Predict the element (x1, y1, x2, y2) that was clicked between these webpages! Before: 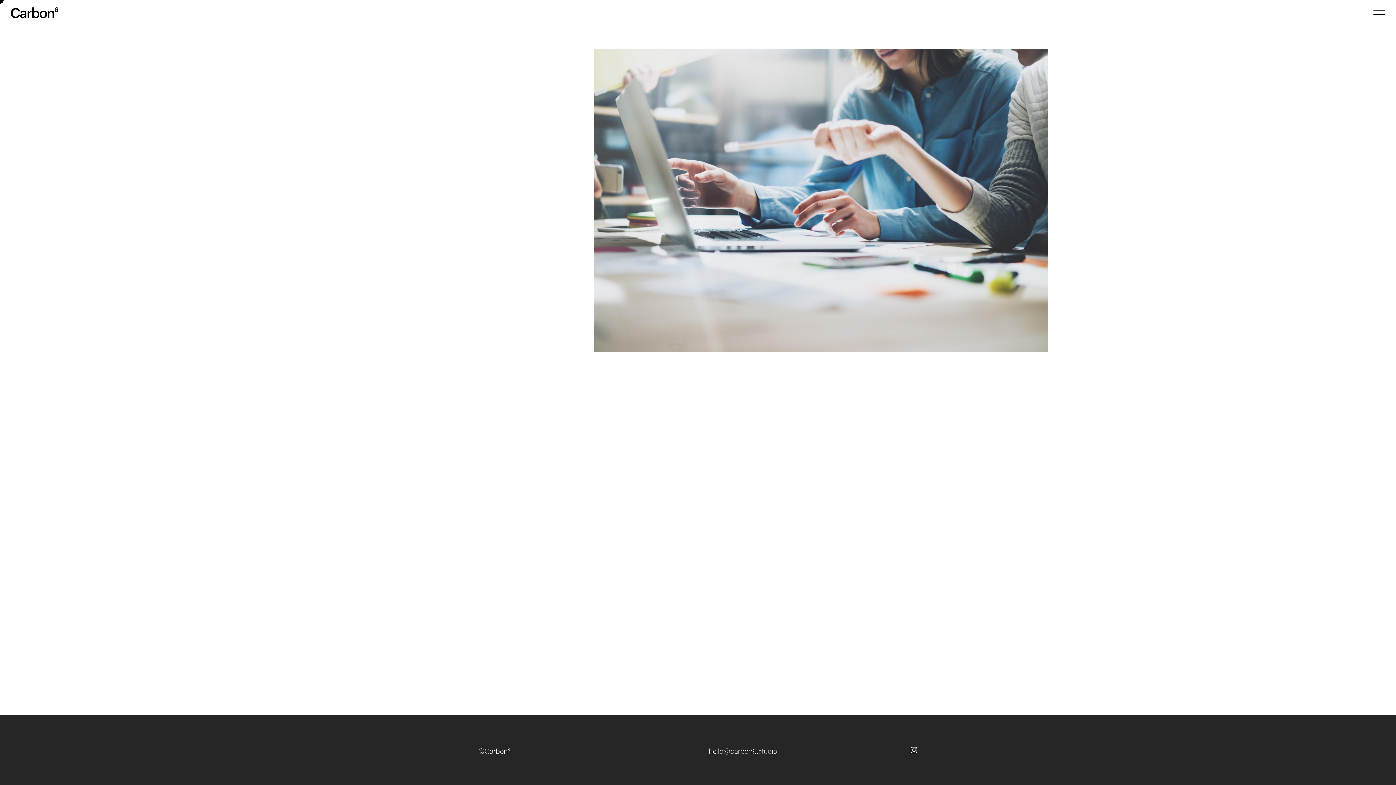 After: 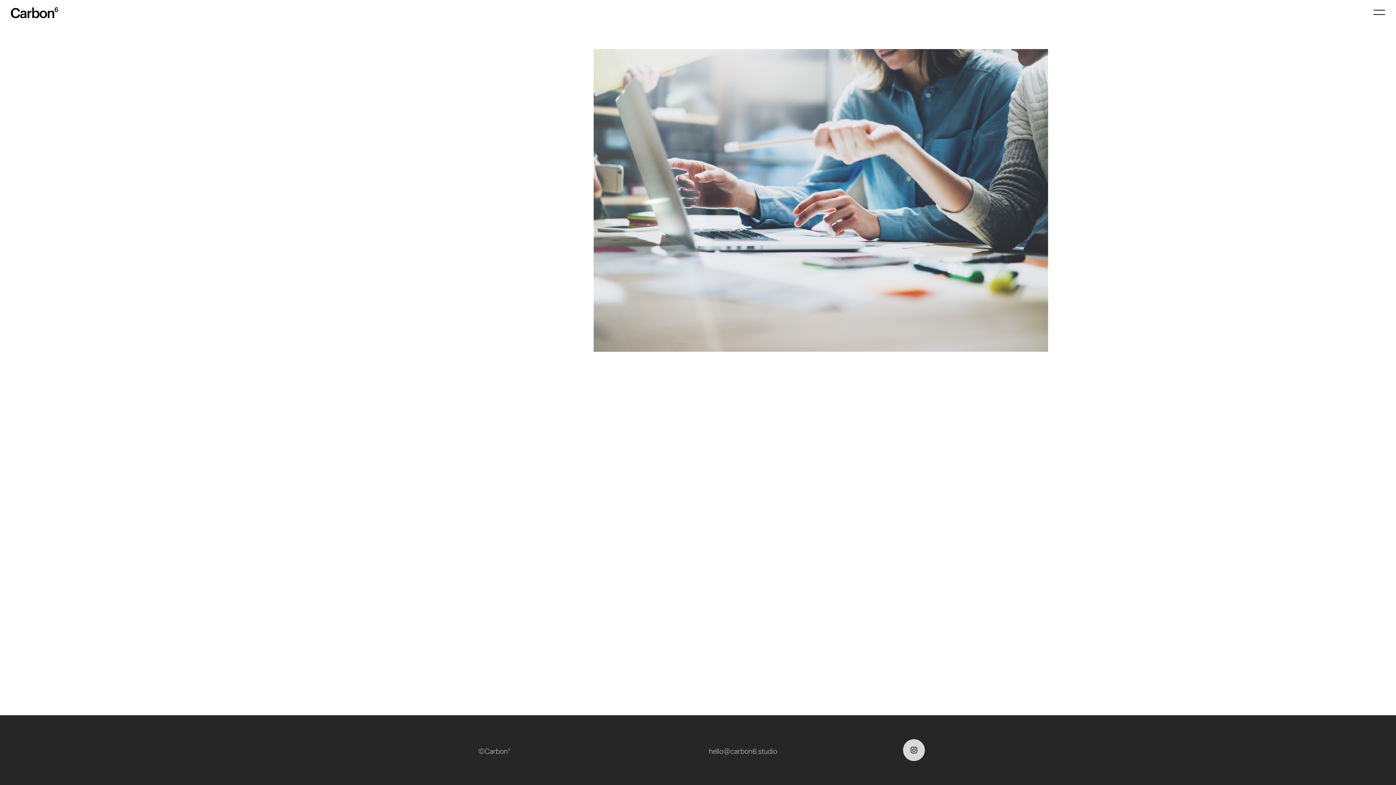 Action: bbox: (910, 746, 918, 754)